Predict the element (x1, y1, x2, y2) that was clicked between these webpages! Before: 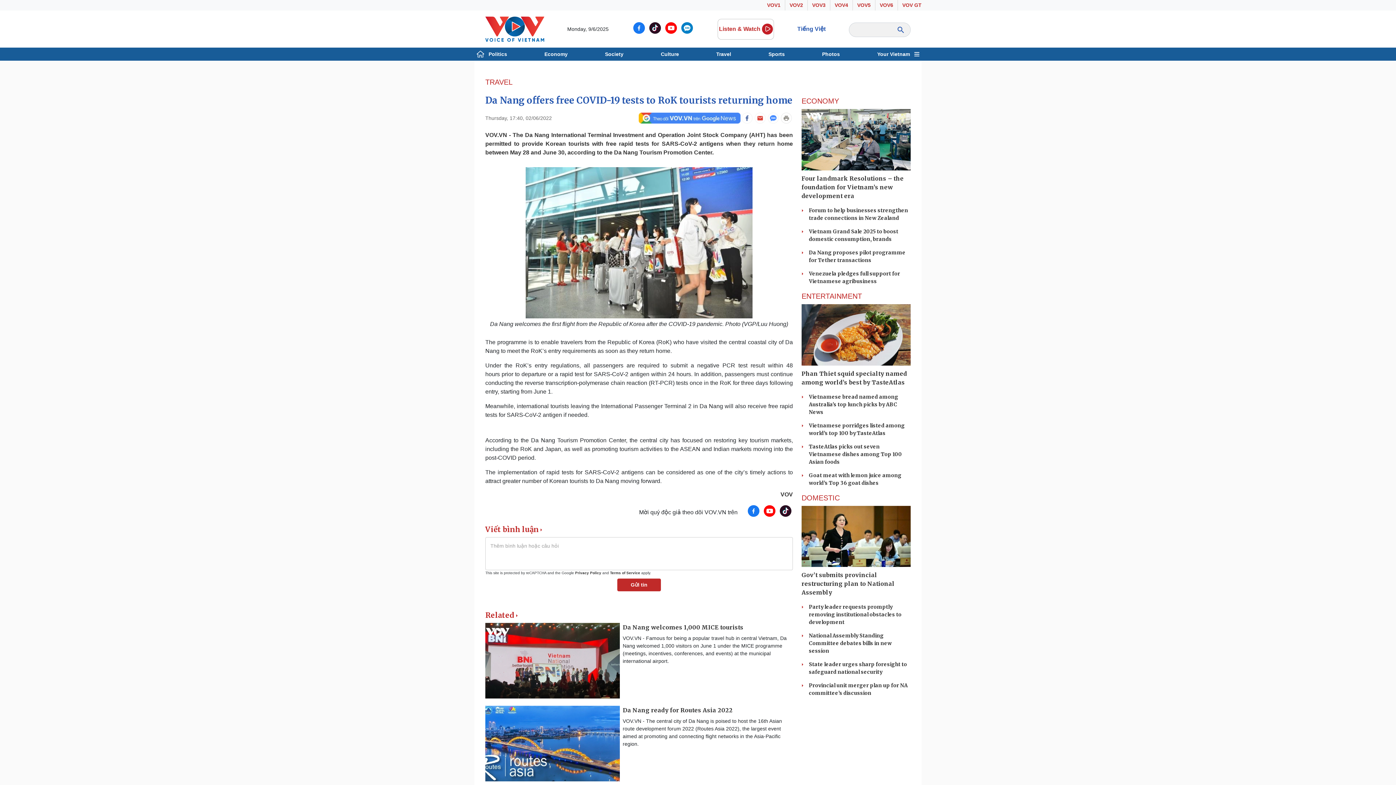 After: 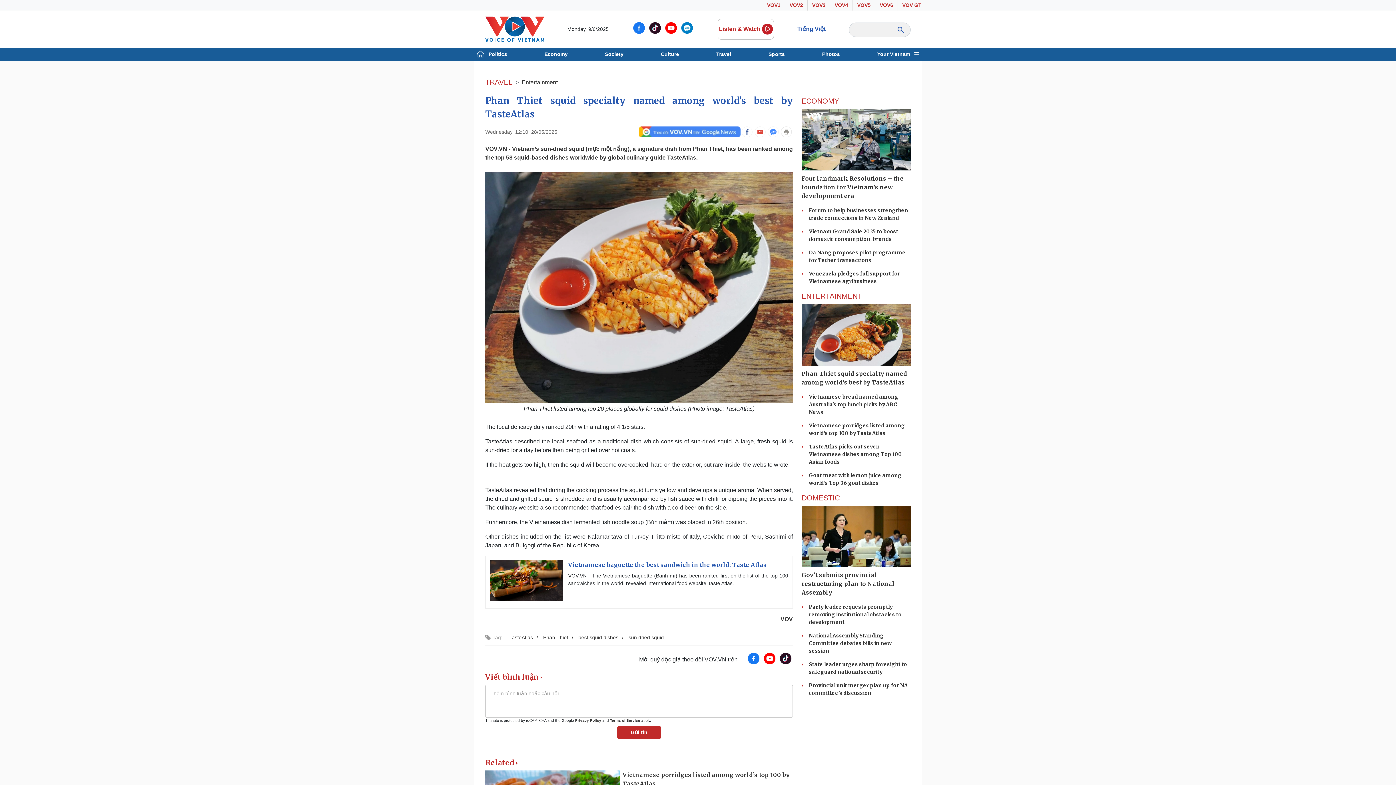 Action: bbox: (801, 304, 910, 365)